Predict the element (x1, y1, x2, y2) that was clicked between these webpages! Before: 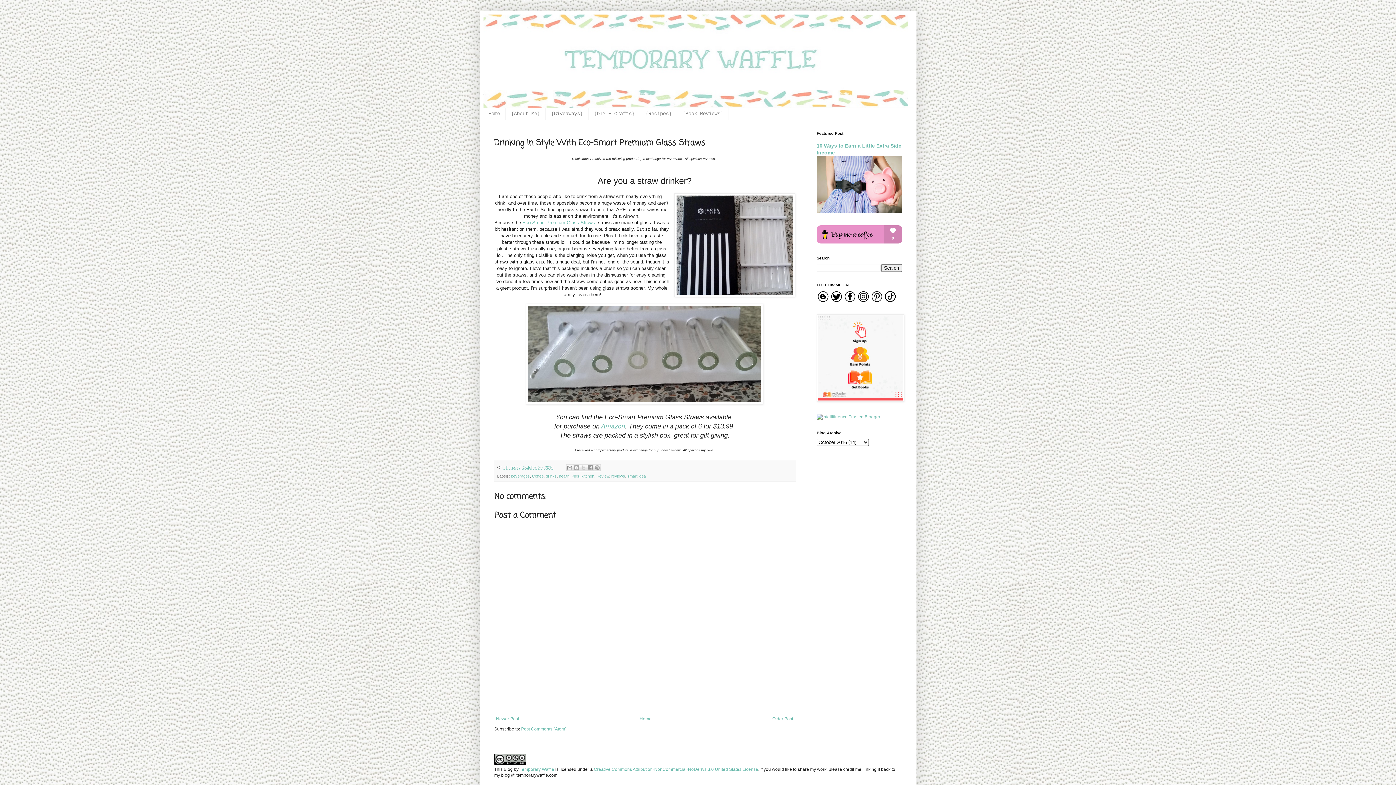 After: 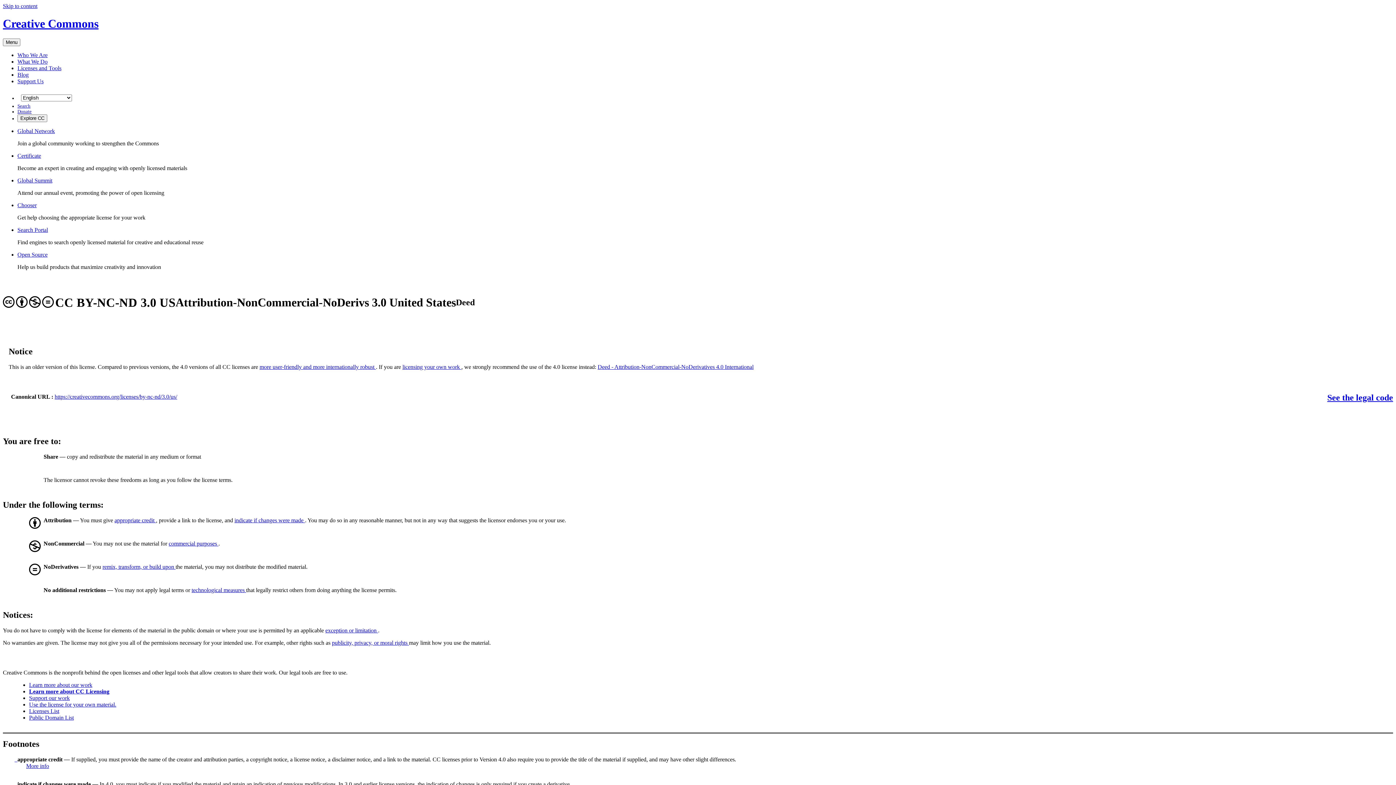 Action: bbox: (494, 761, 526, 766)